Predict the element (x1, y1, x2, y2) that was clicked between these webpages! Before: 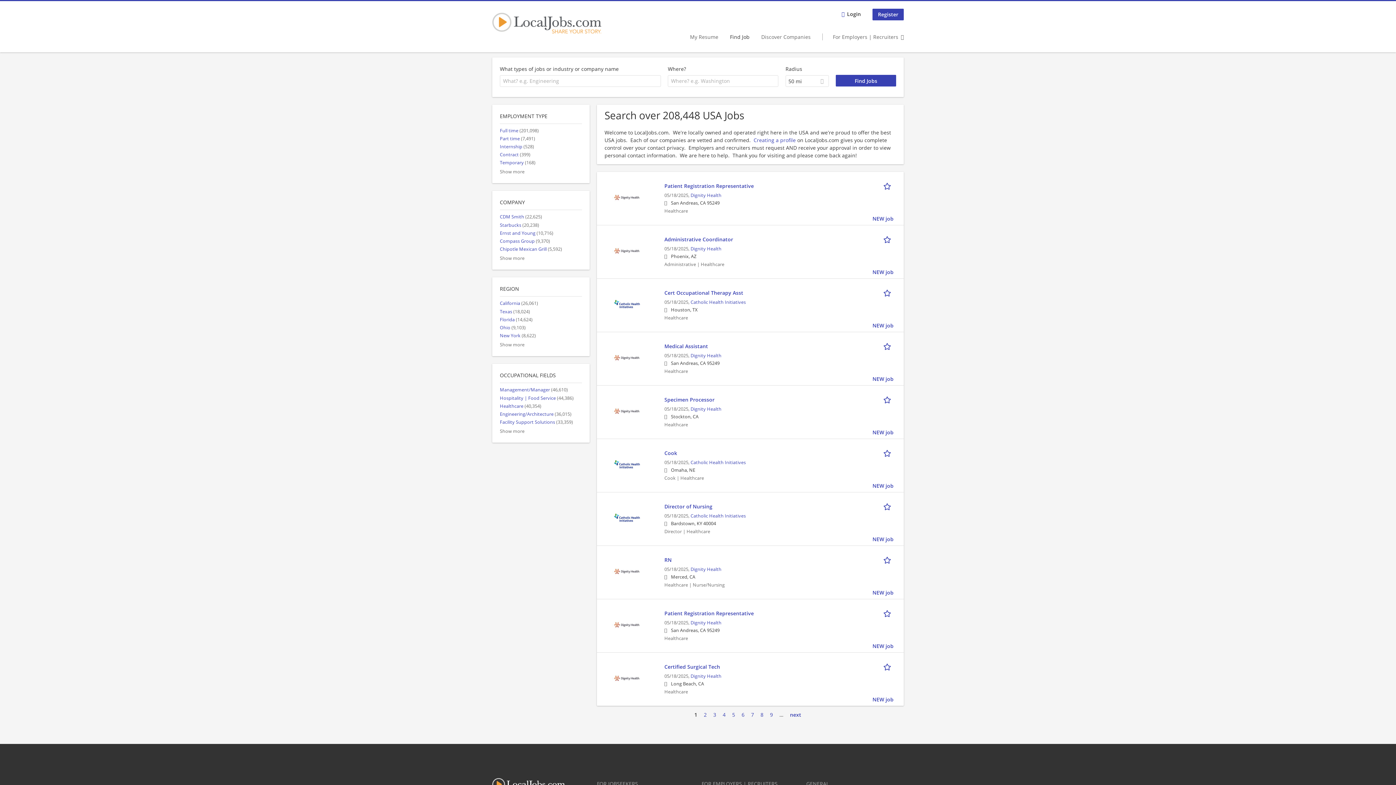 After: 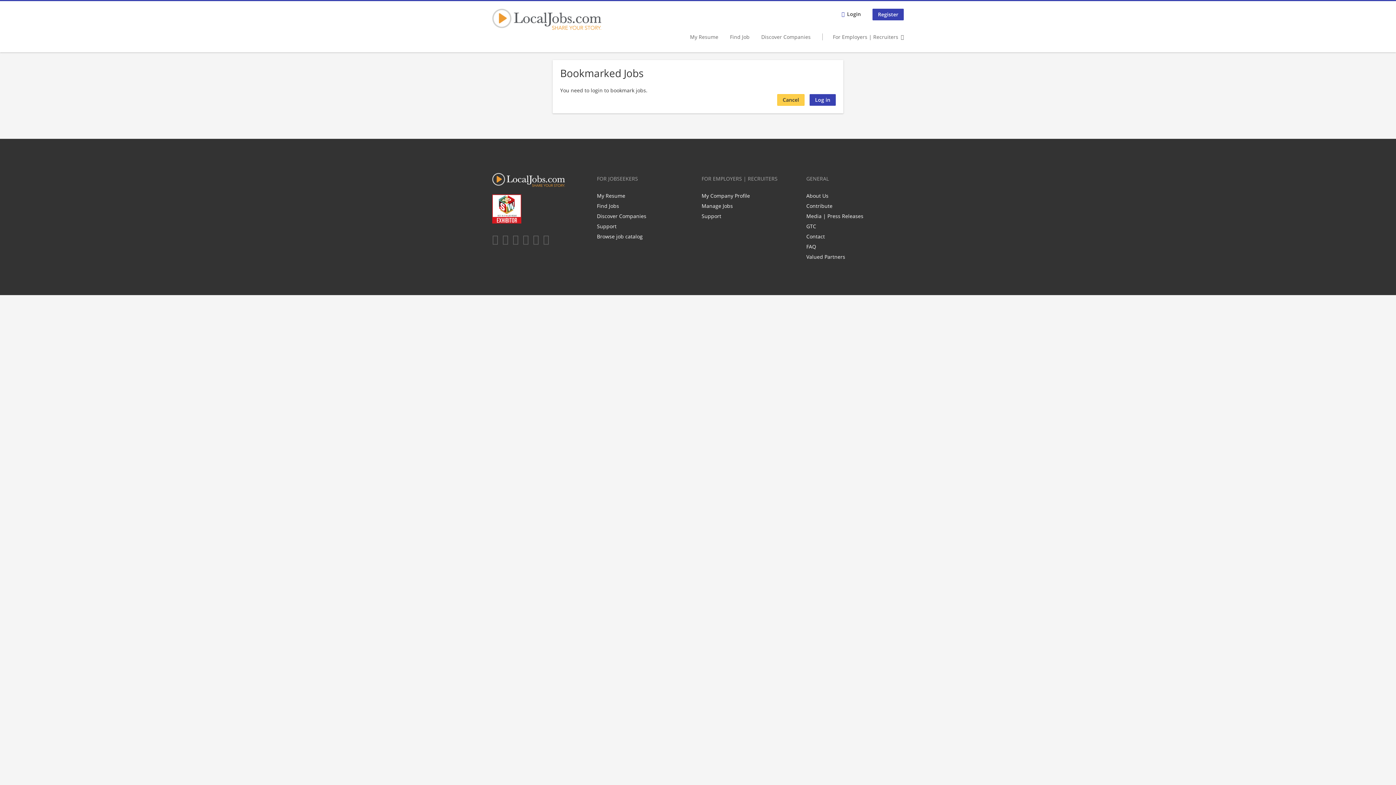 Action: label: Bookmark job bbox: (883, 180, 893, 190)